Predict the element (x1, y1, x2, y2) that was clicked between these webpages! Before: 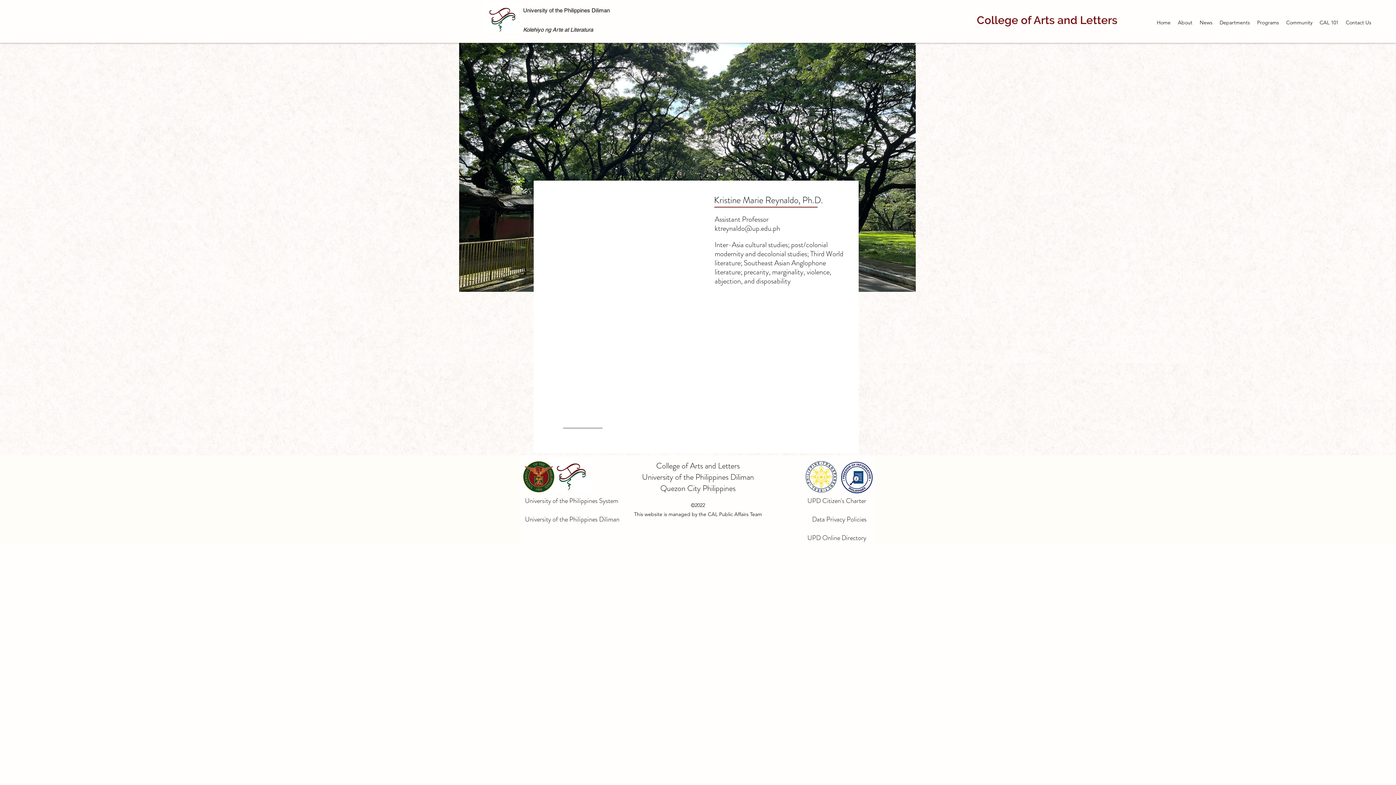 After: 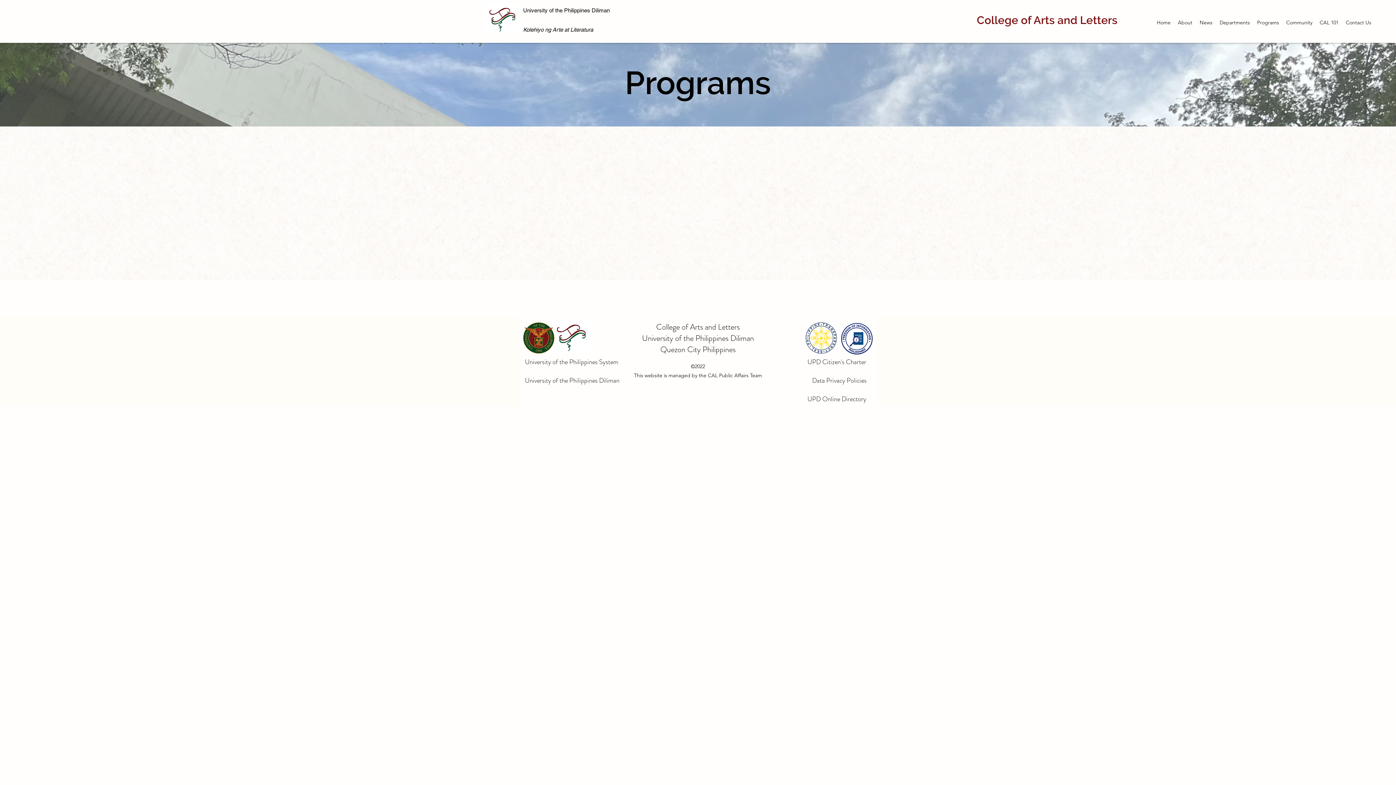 Action: bbox: (1253, 17, 1282, 28) label: Programs